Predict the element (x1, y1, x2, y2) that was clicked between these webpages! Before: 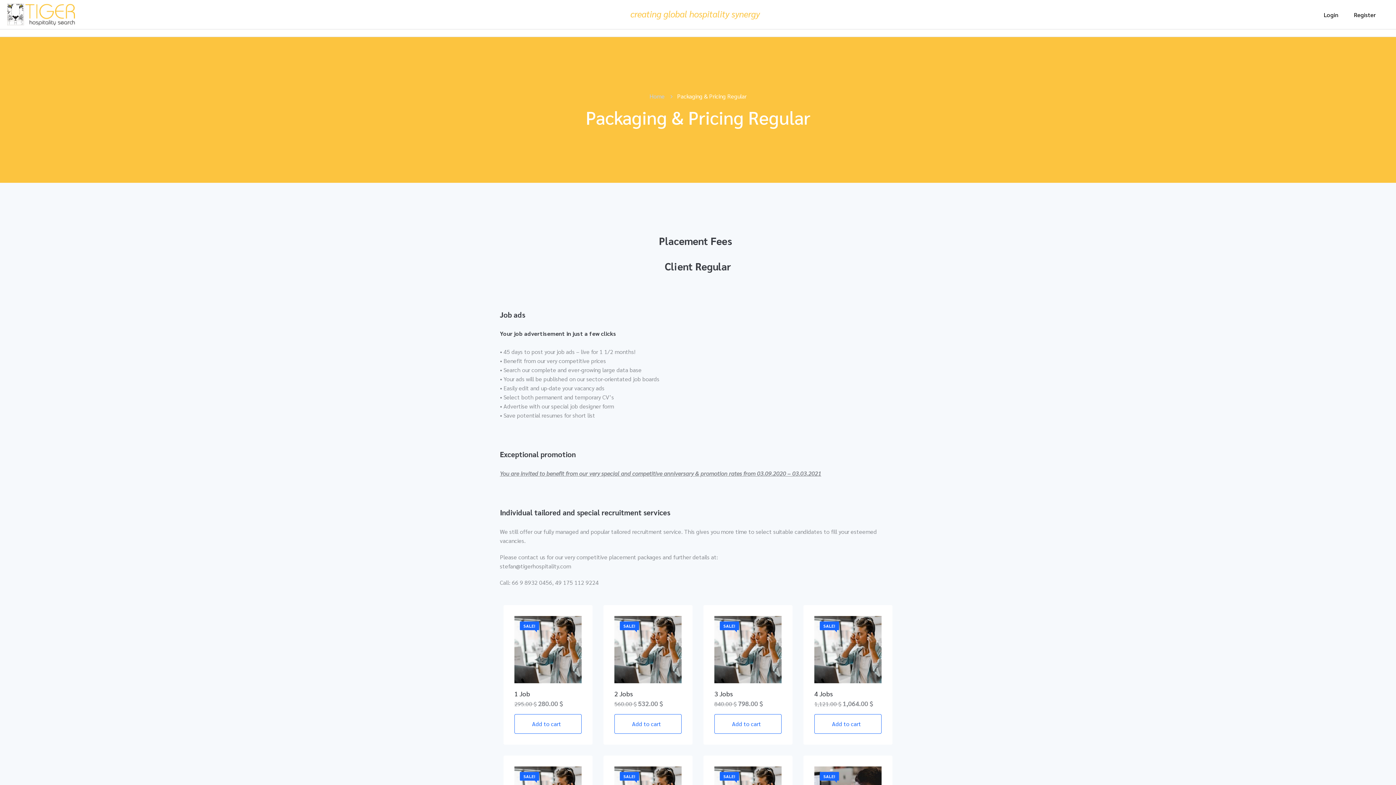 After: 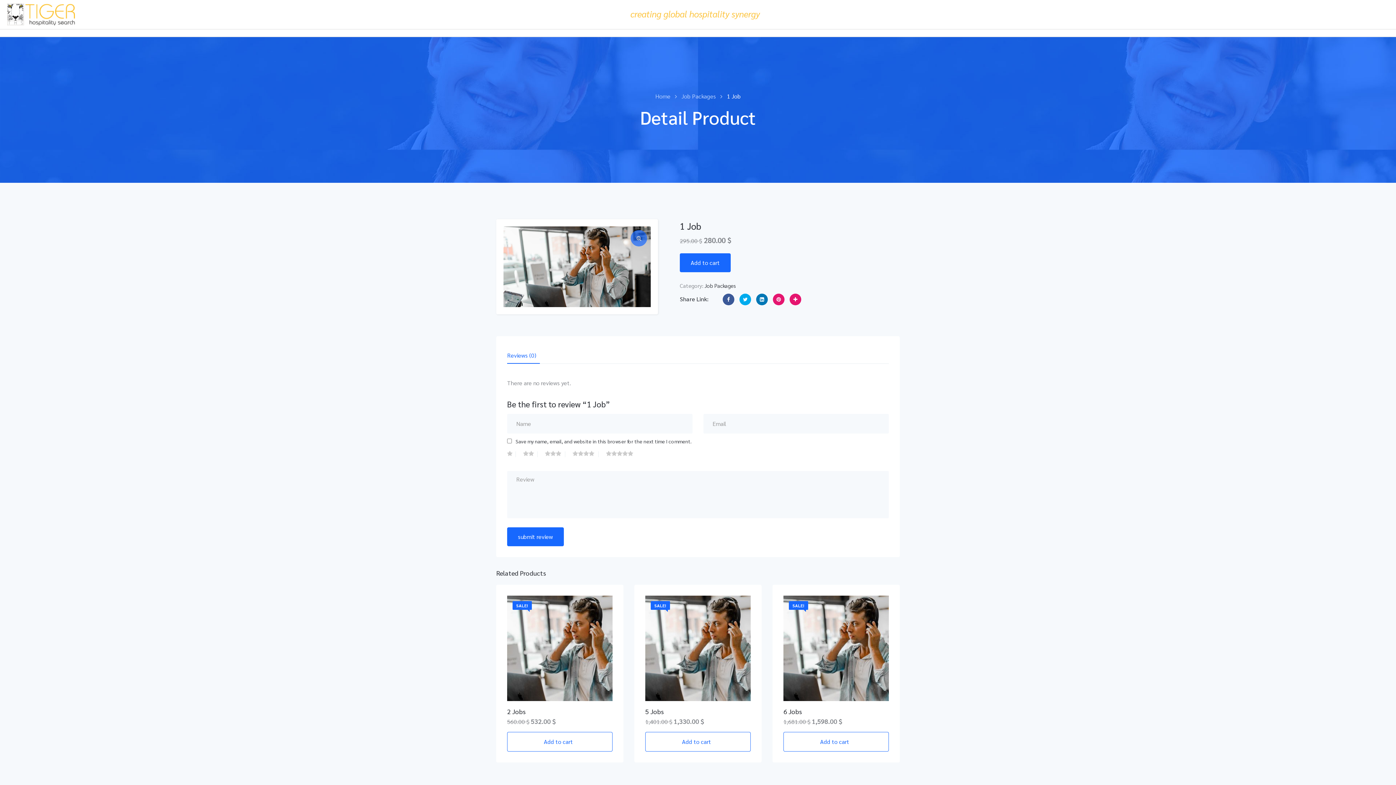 Action: bbox: (514, 616, 581, 683)